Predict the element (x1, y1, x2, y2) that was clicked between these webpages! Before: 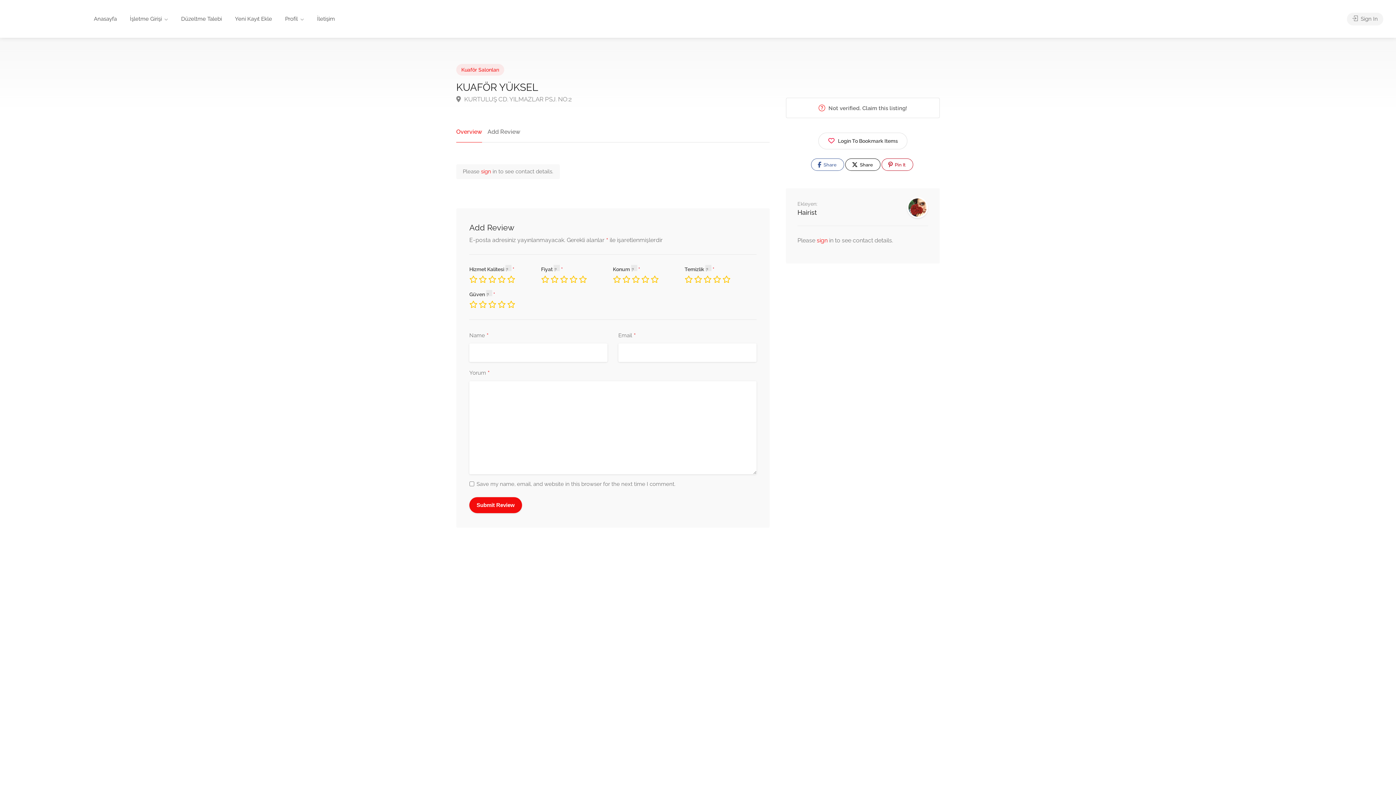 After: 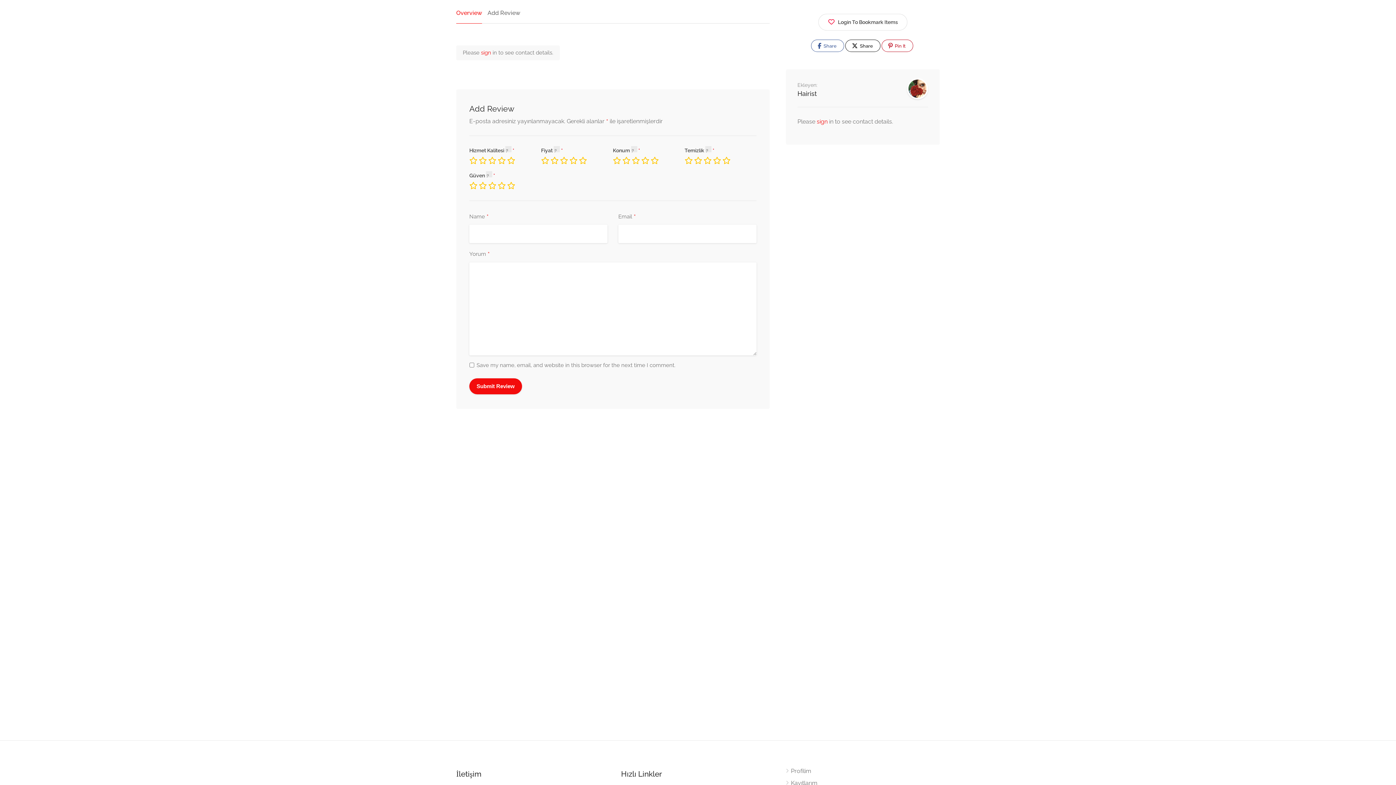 Action: bbox: (456, 126, 482, 142) label: Overview